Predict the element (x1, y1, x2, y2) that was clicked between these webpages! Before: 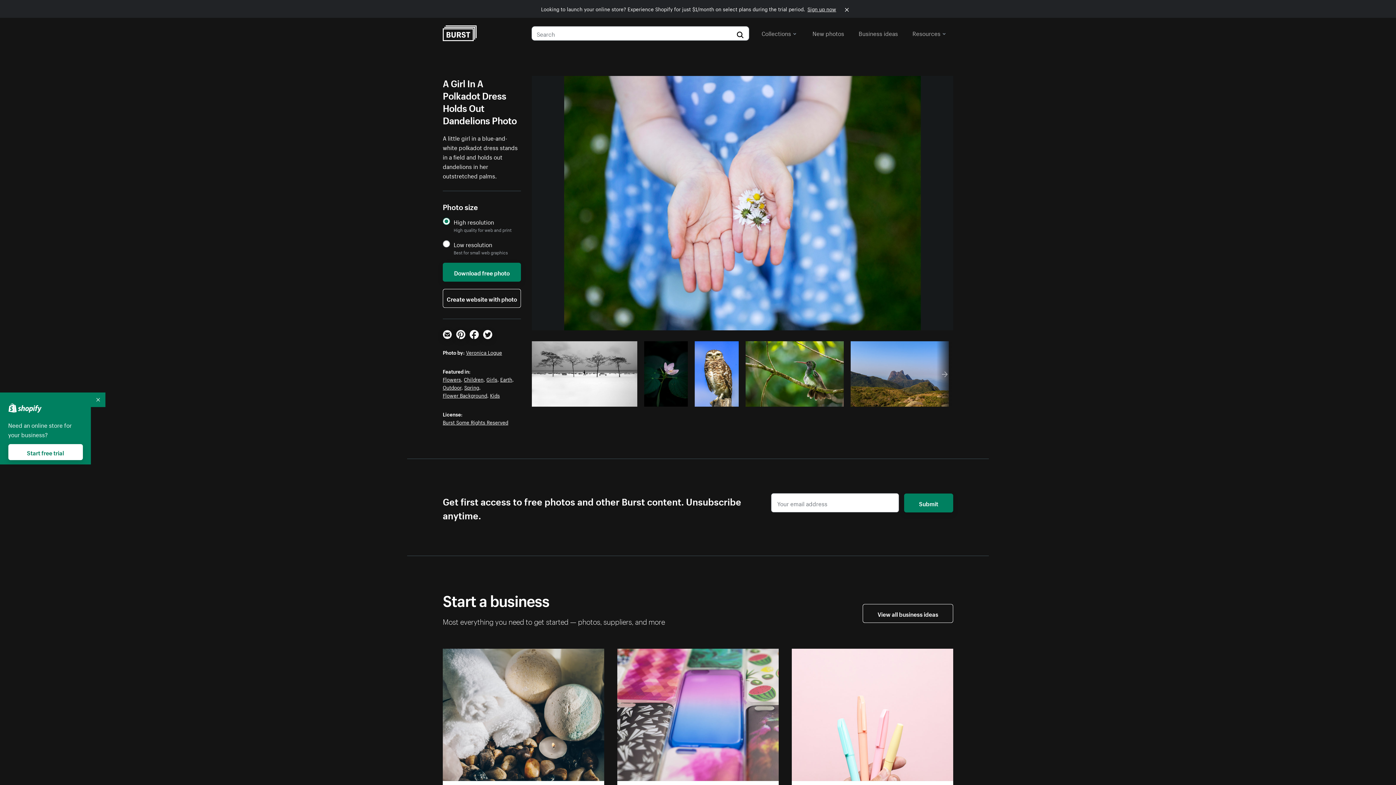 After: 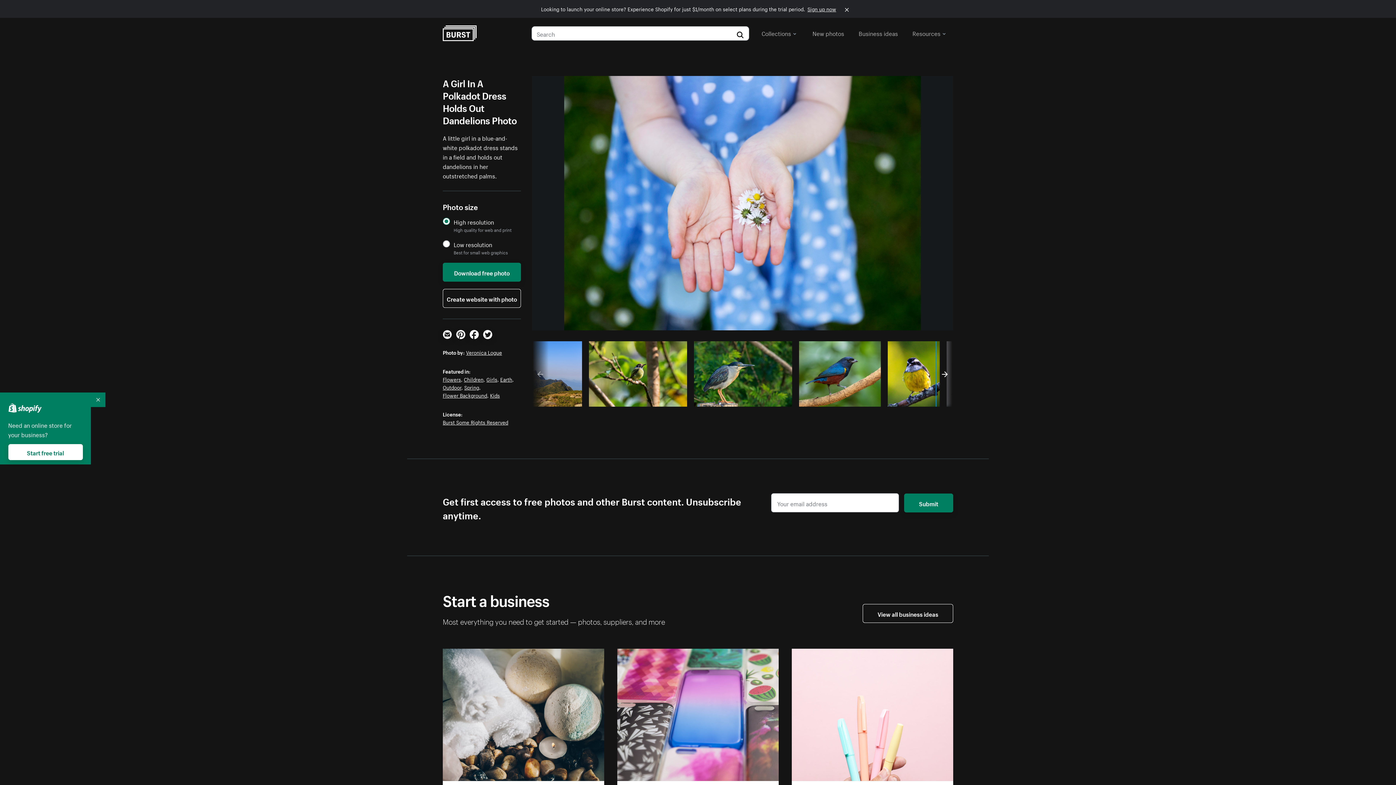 Action: bbox: (936, 341, 953, 406)